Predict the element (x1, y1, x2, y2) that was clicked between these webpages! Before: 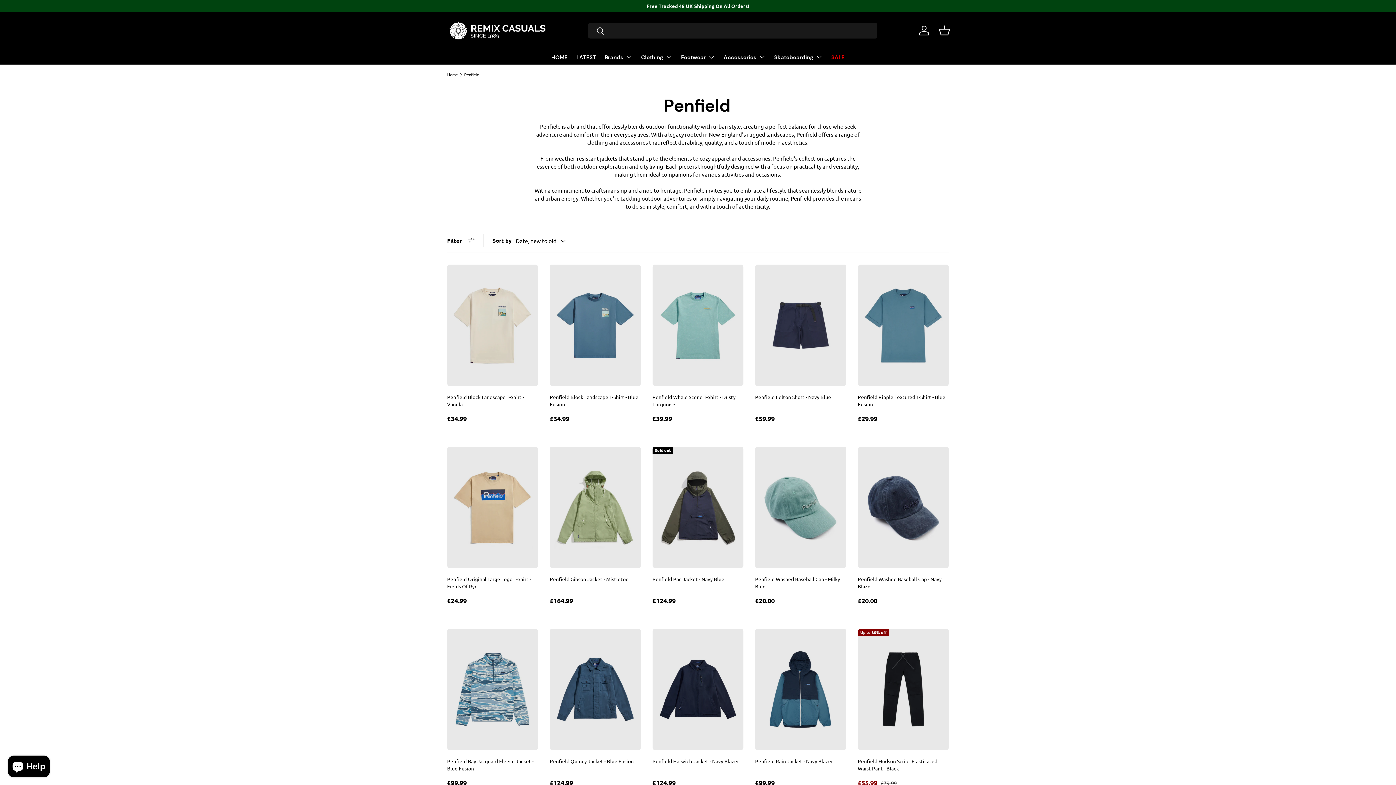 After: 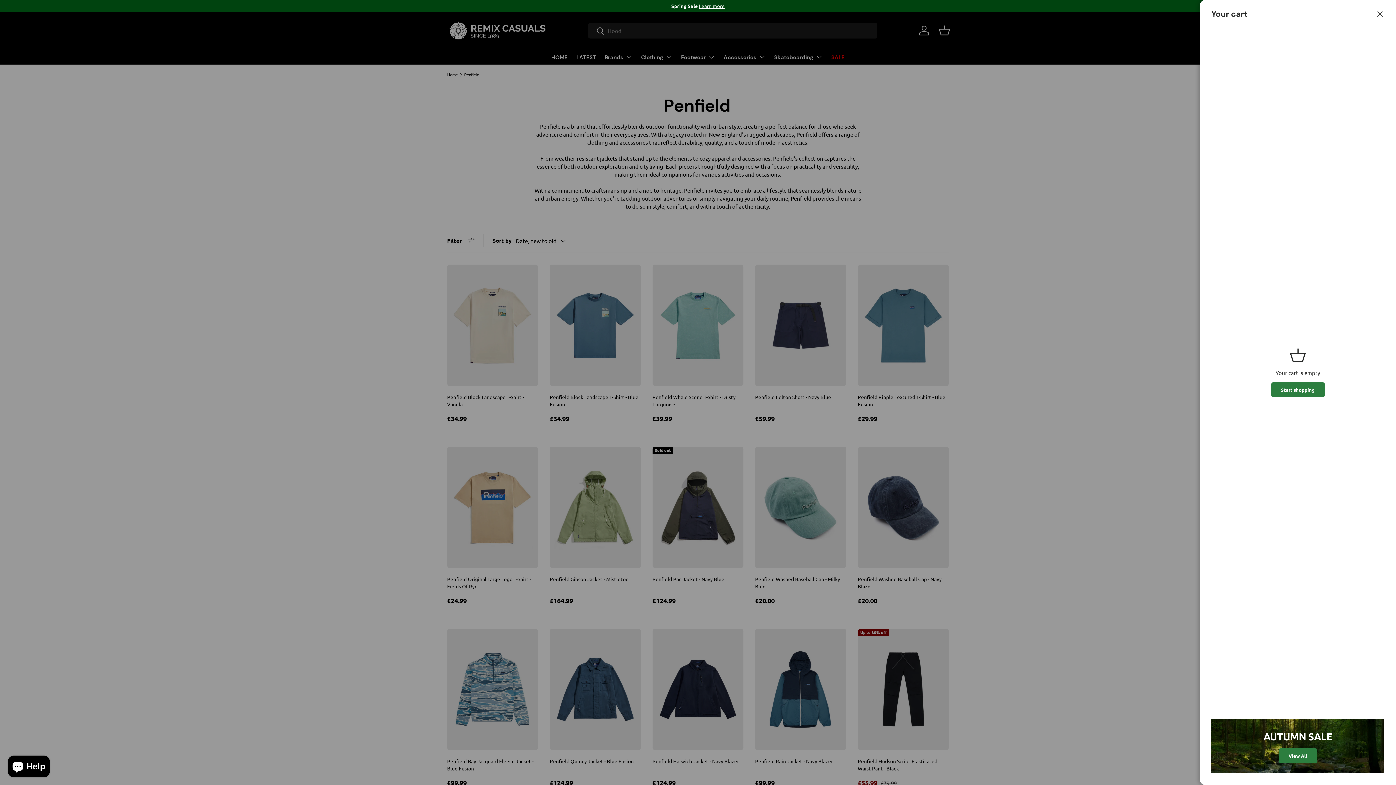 Action: bbox: (936, 22, 952, 38) label: Basket